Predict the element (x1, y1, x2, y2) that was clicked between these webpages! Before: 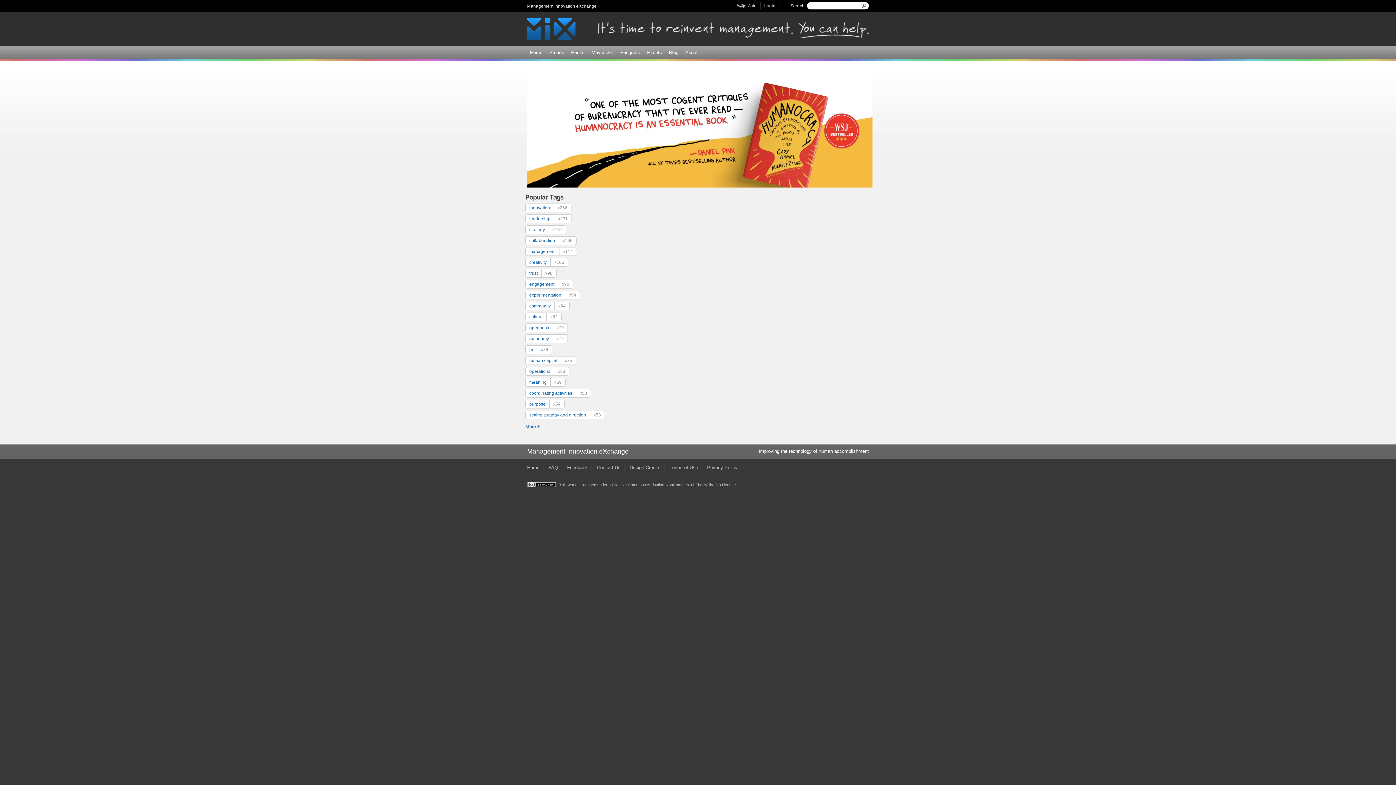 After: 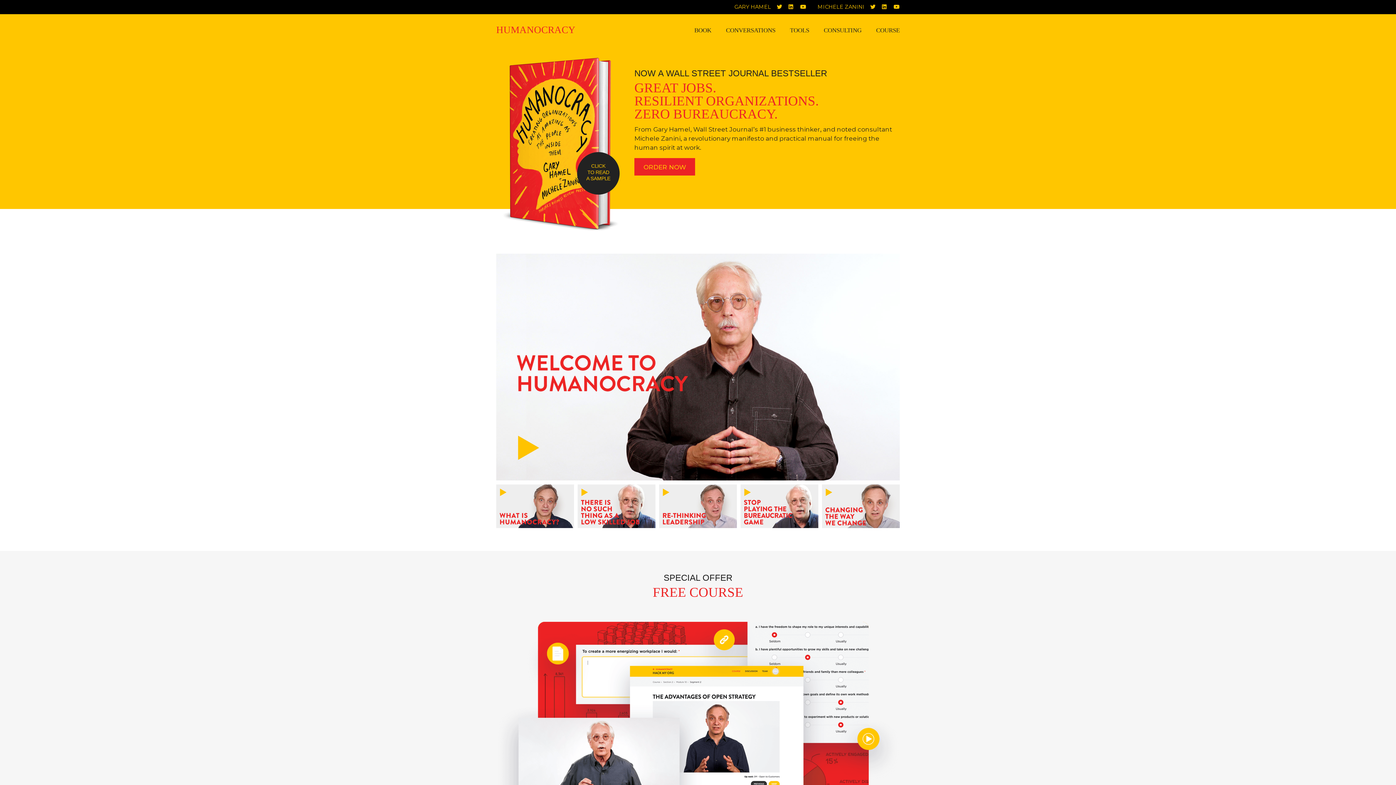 Action: bbox: (527, 181, 872, 186)